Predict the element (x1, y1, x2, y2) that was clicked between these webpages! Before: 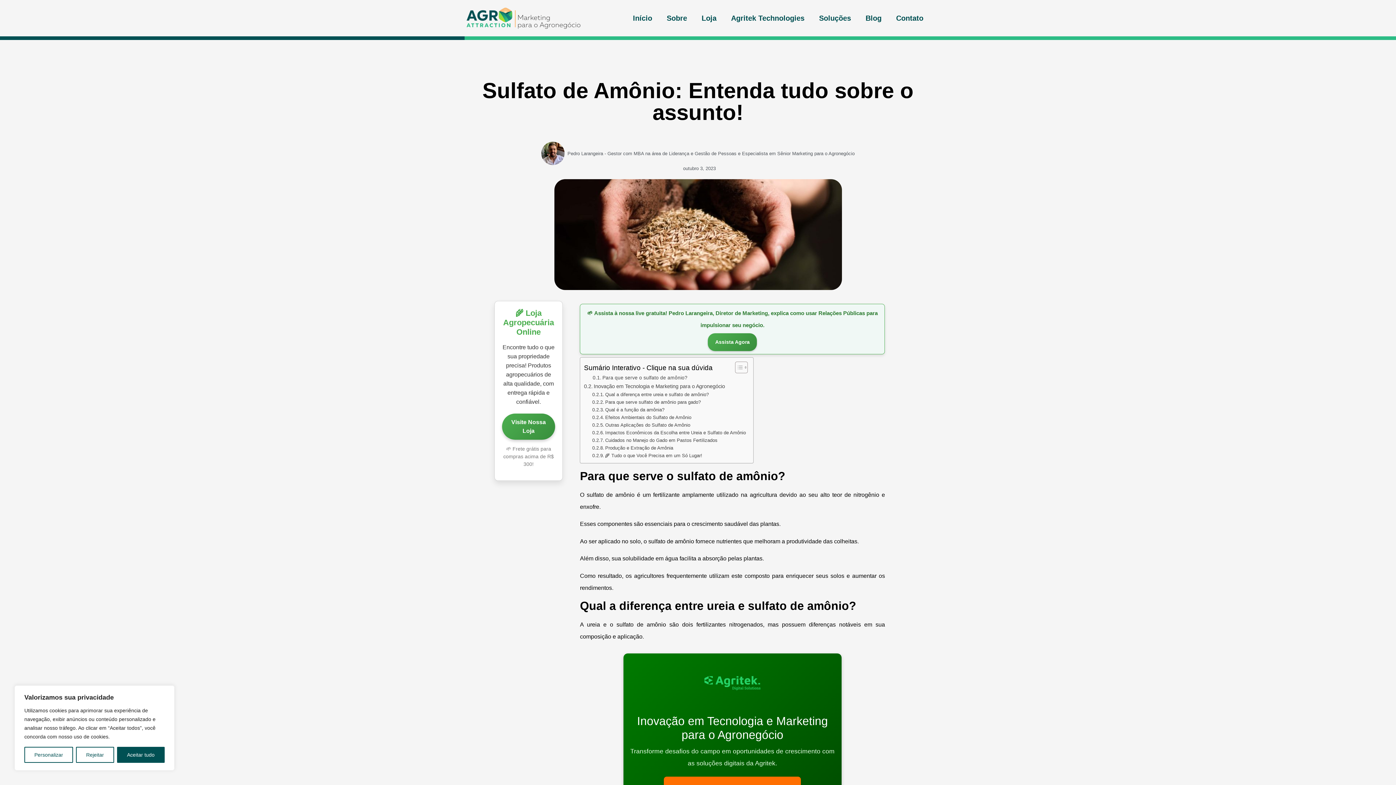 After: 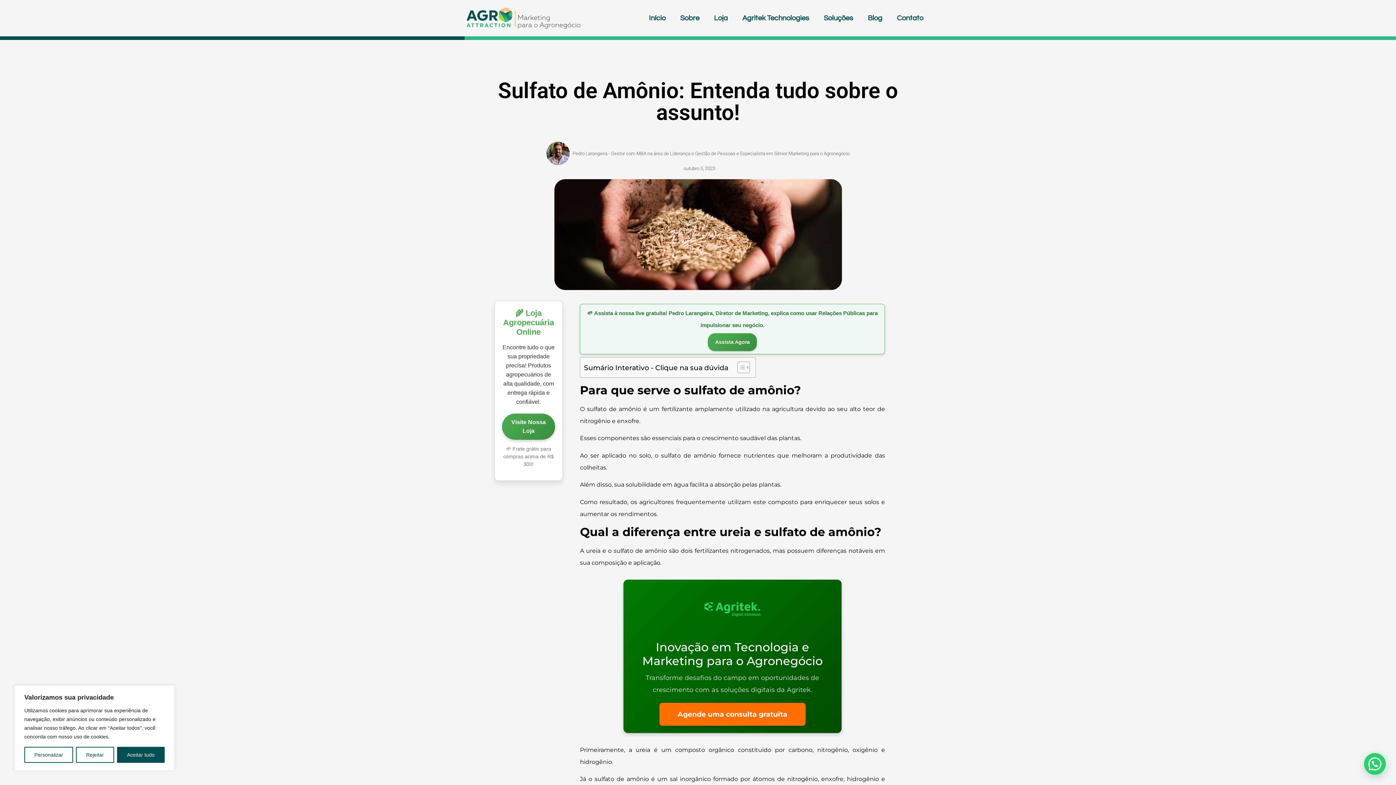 Action: label: Alternar tabela de conteúdo bbox: (729, 361, 746, 373)